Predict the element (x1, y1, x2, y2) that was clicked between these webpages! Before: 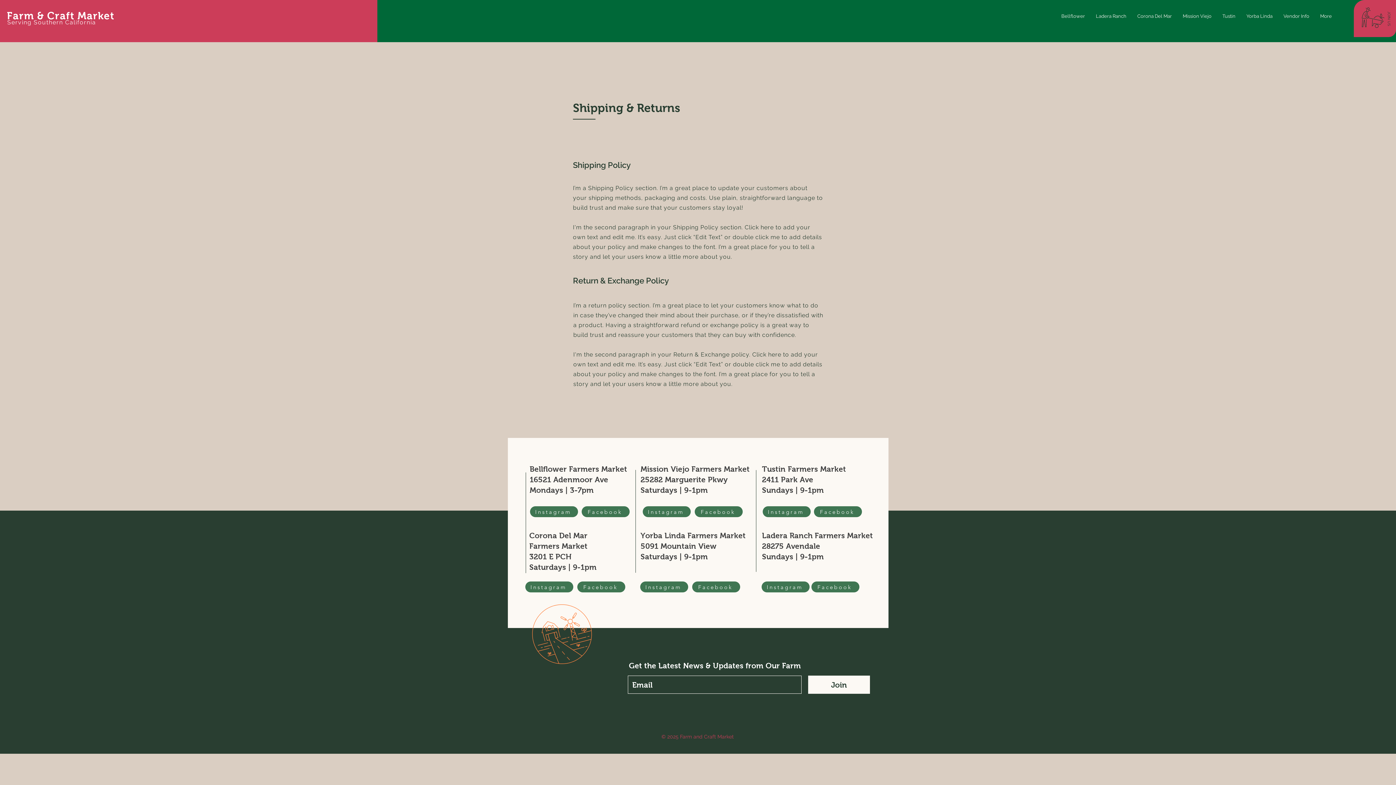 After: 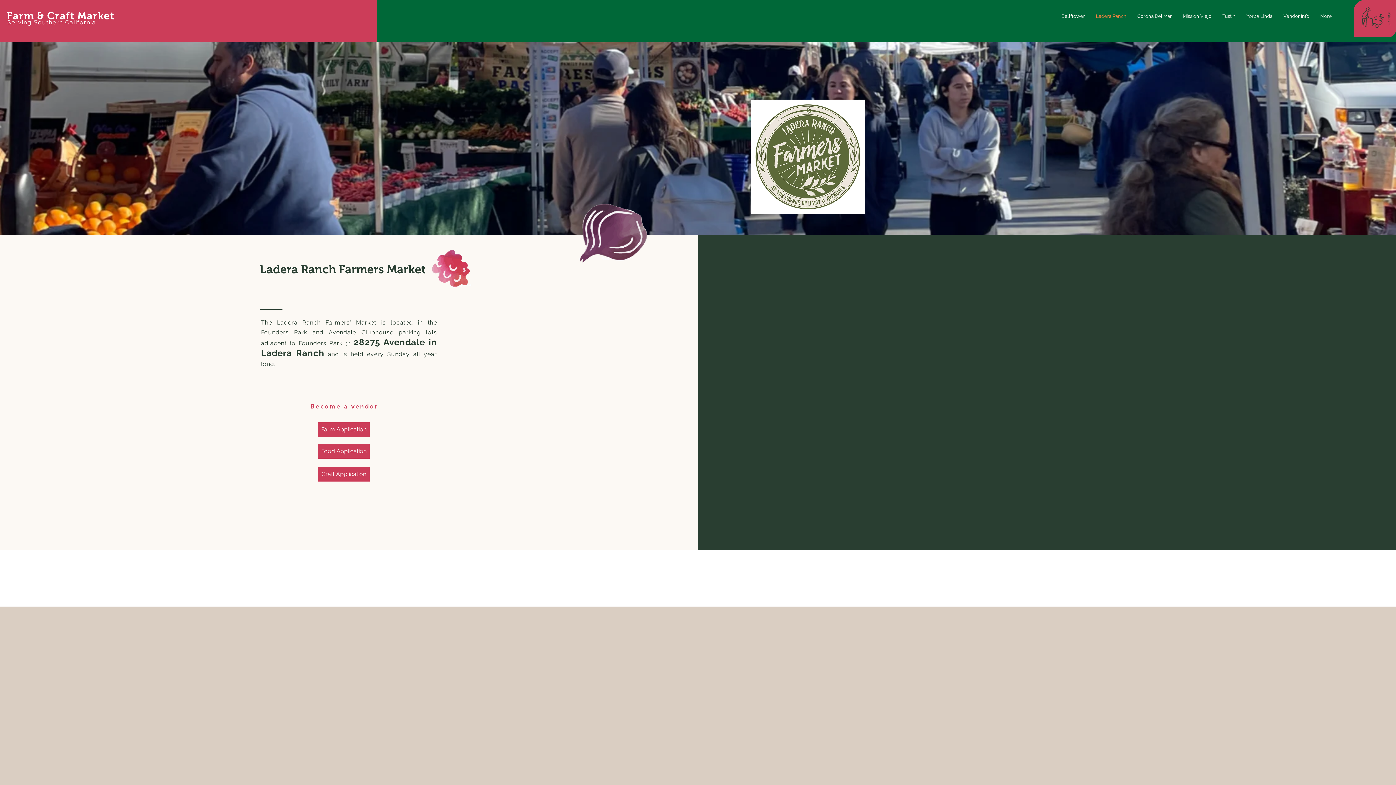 Action: bbox: (1090, 7, 1132, 25) label: Ladera Ranch